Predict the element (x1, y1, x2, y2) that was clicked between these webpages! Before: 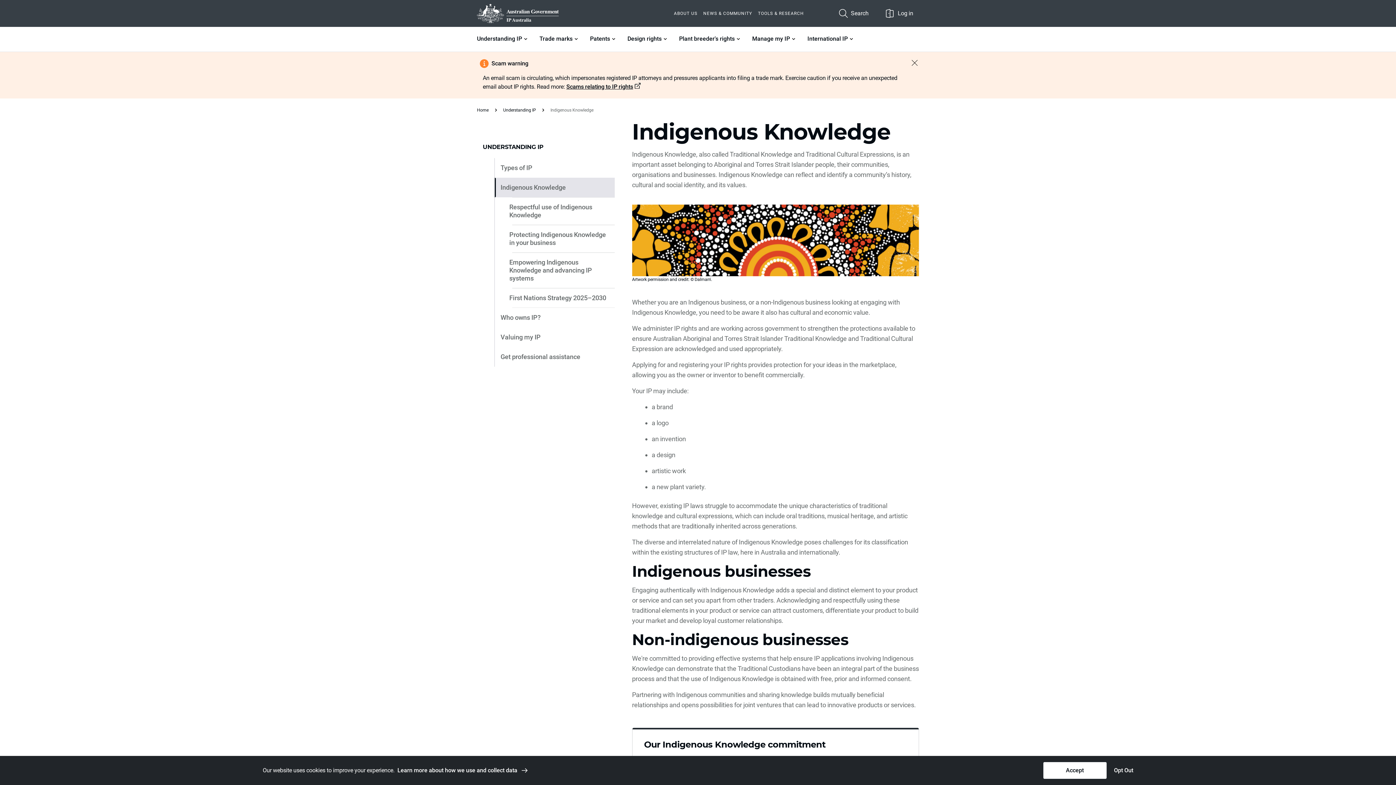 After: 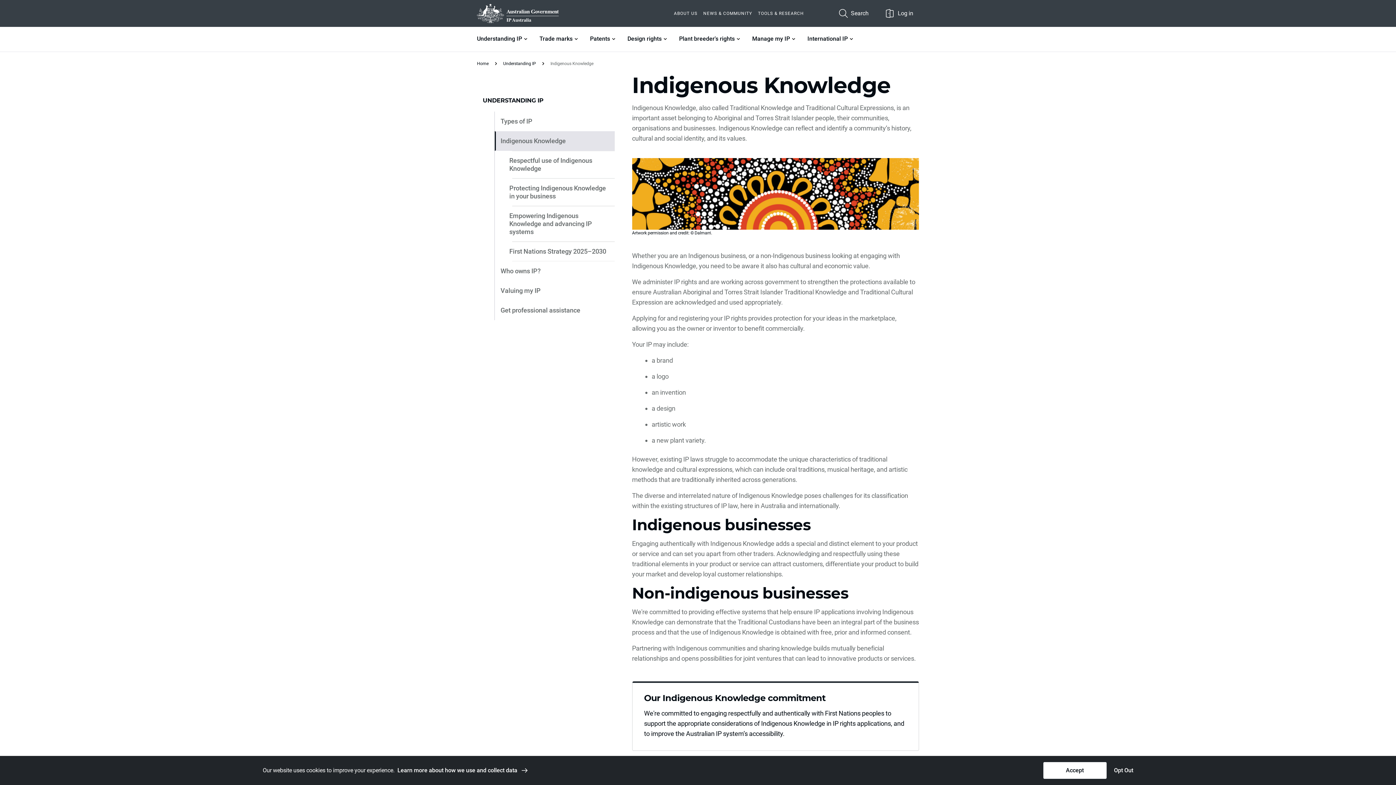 Action: label: Close alert bbox: (903, 57, 919, 68)